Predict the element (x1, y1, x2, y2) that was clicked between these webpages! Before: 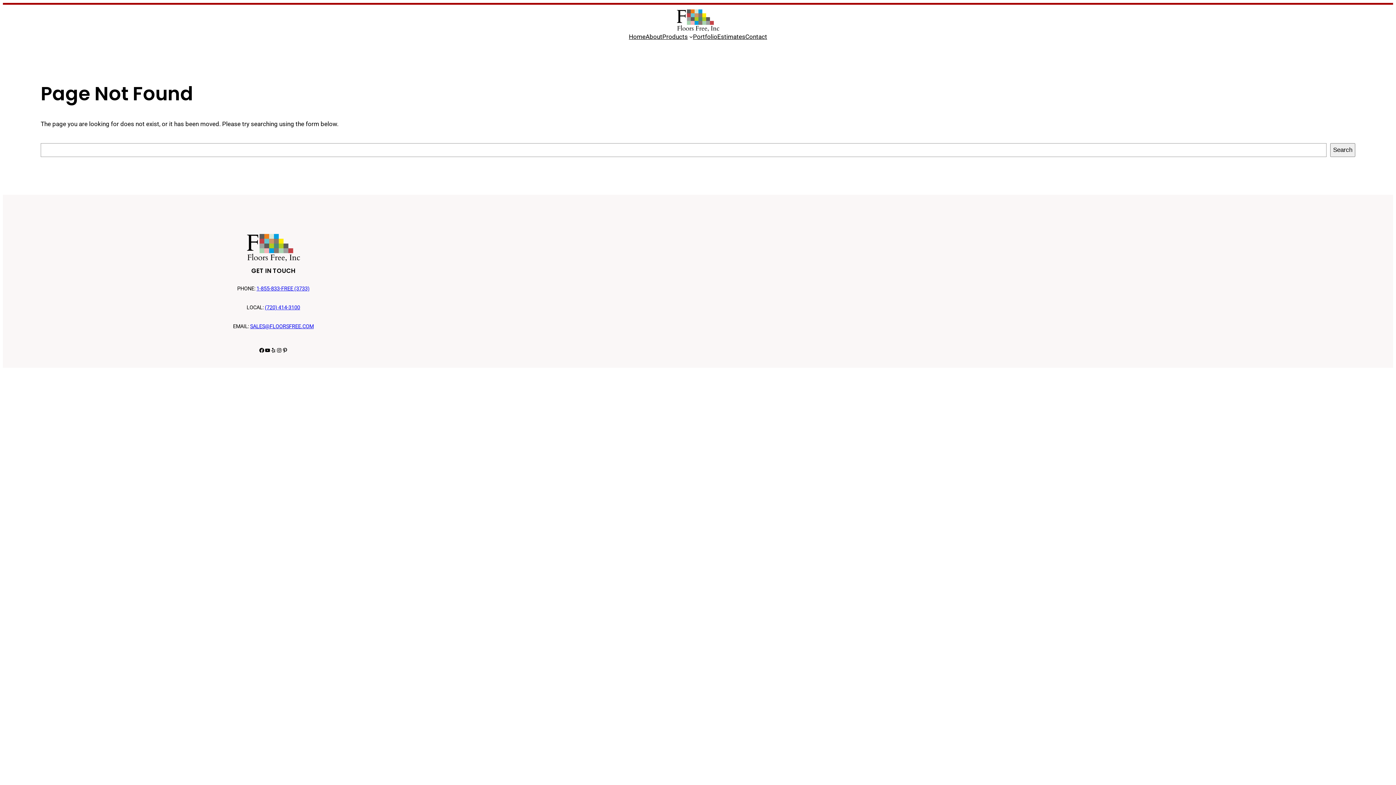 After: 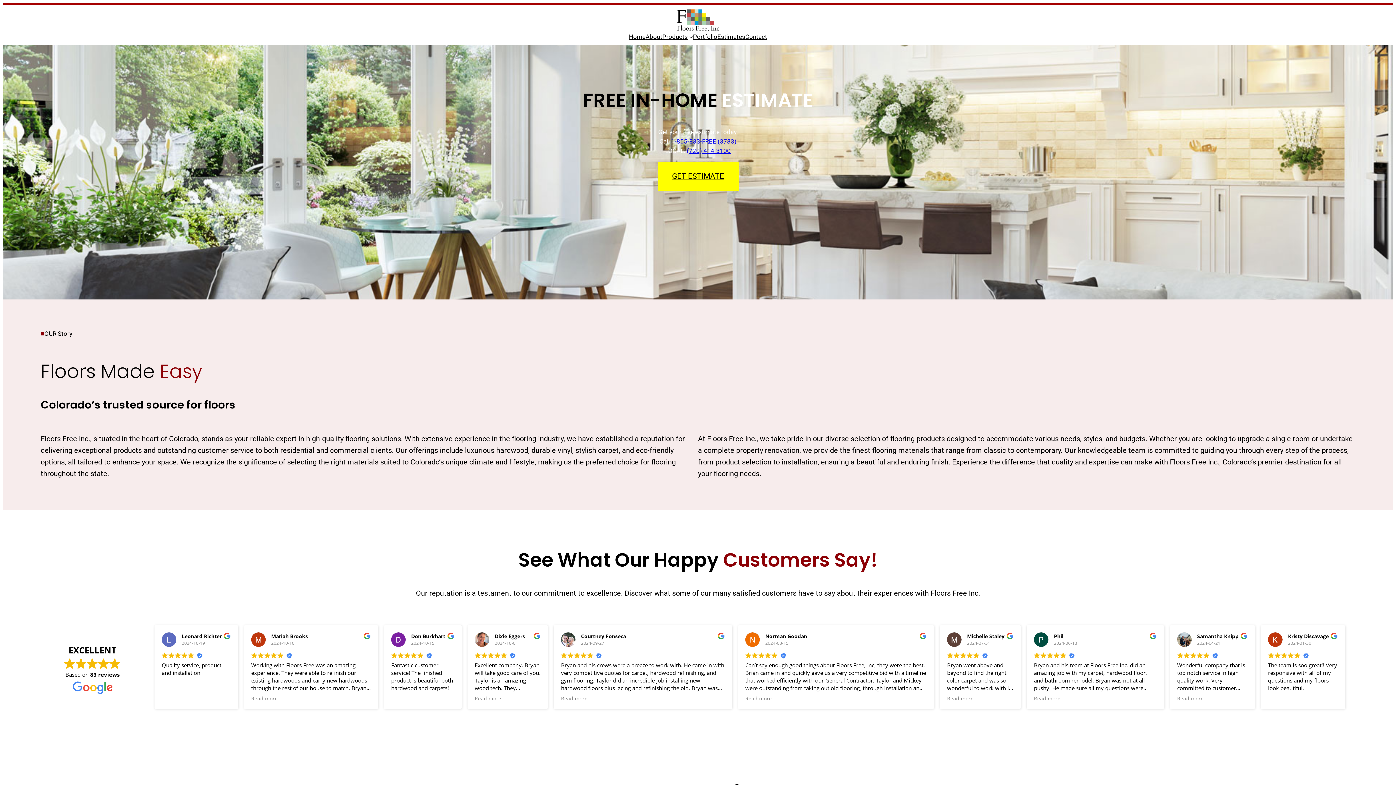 Action: bbox: (246, 232, 300, 262)